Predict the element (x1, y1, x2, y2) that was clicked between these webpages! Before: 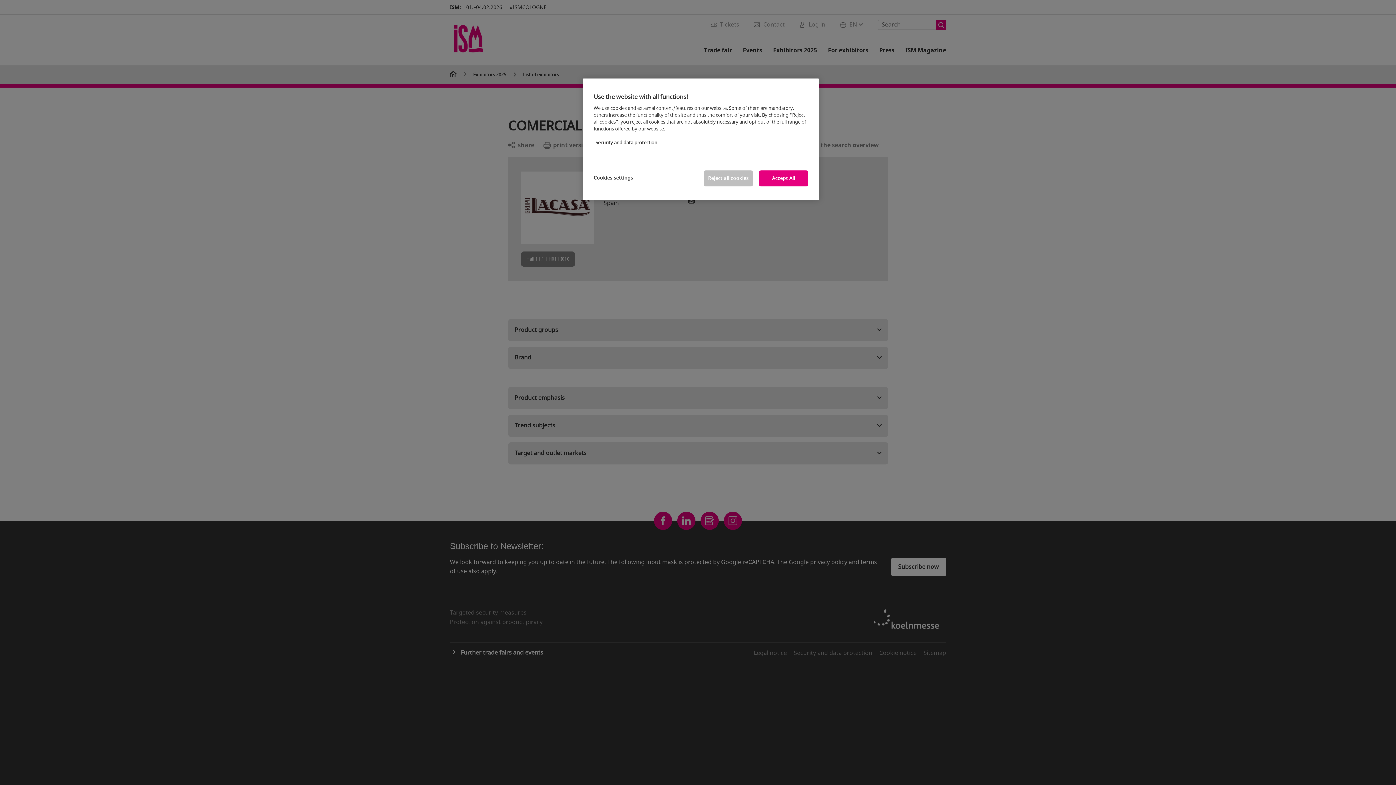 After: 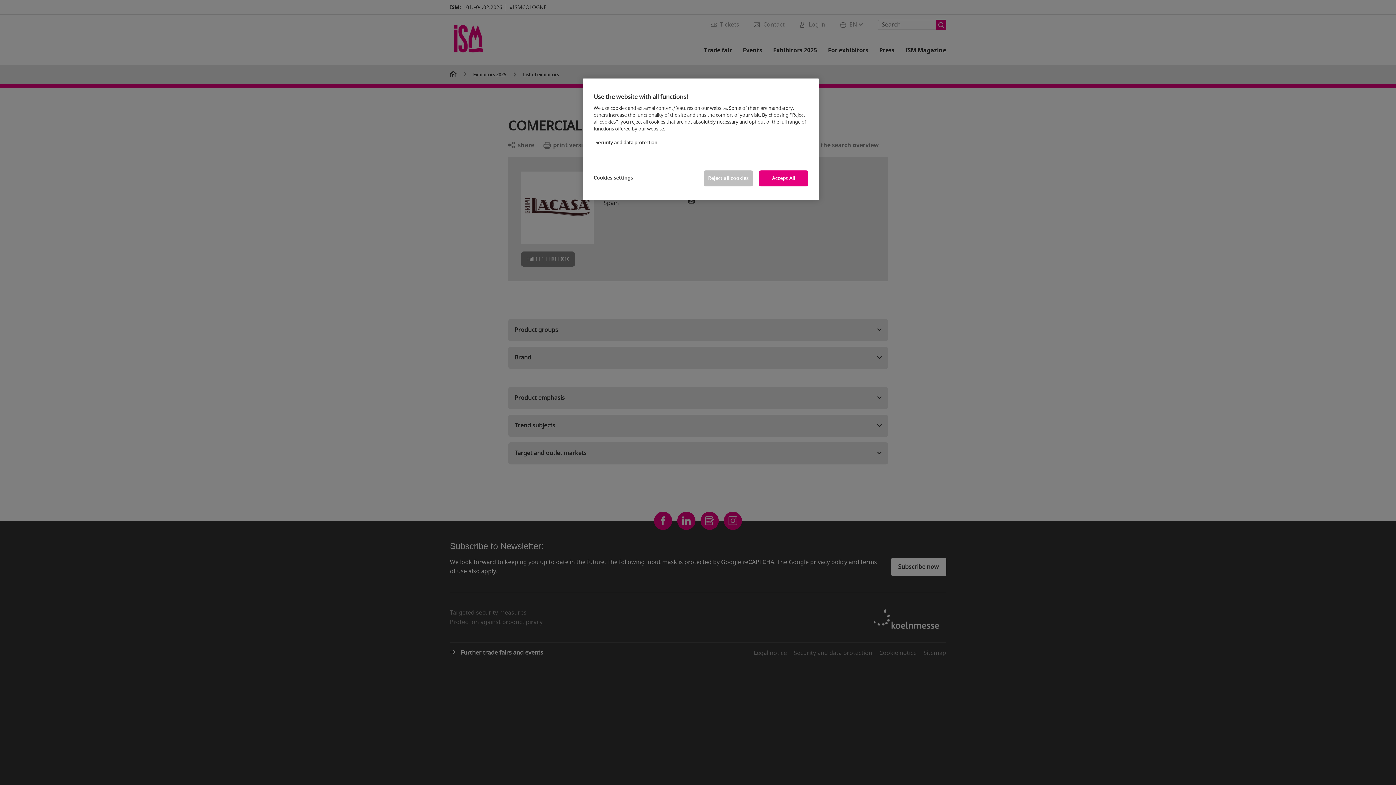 Action: label: More information about your privacy, opens in a new tab bbox: (595, 139, 657, 146)